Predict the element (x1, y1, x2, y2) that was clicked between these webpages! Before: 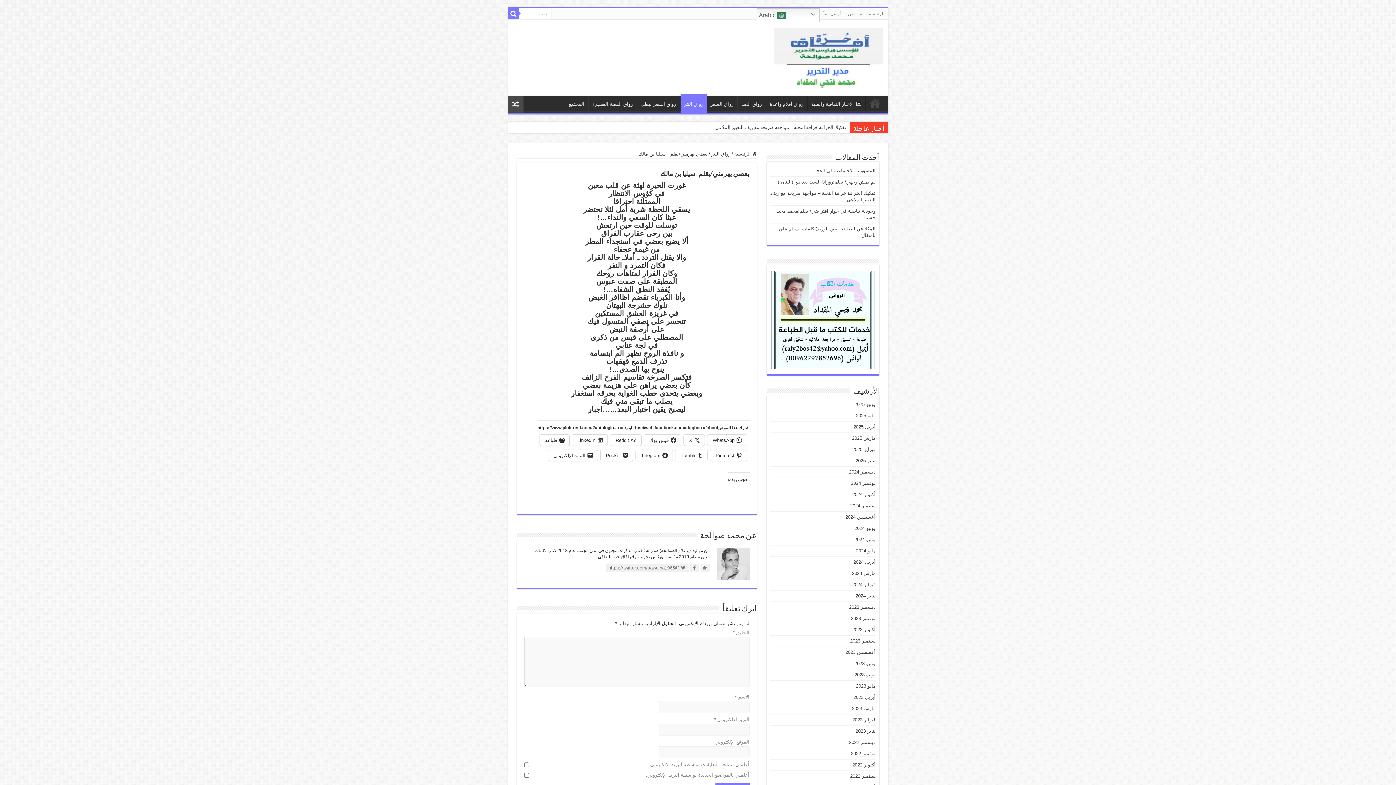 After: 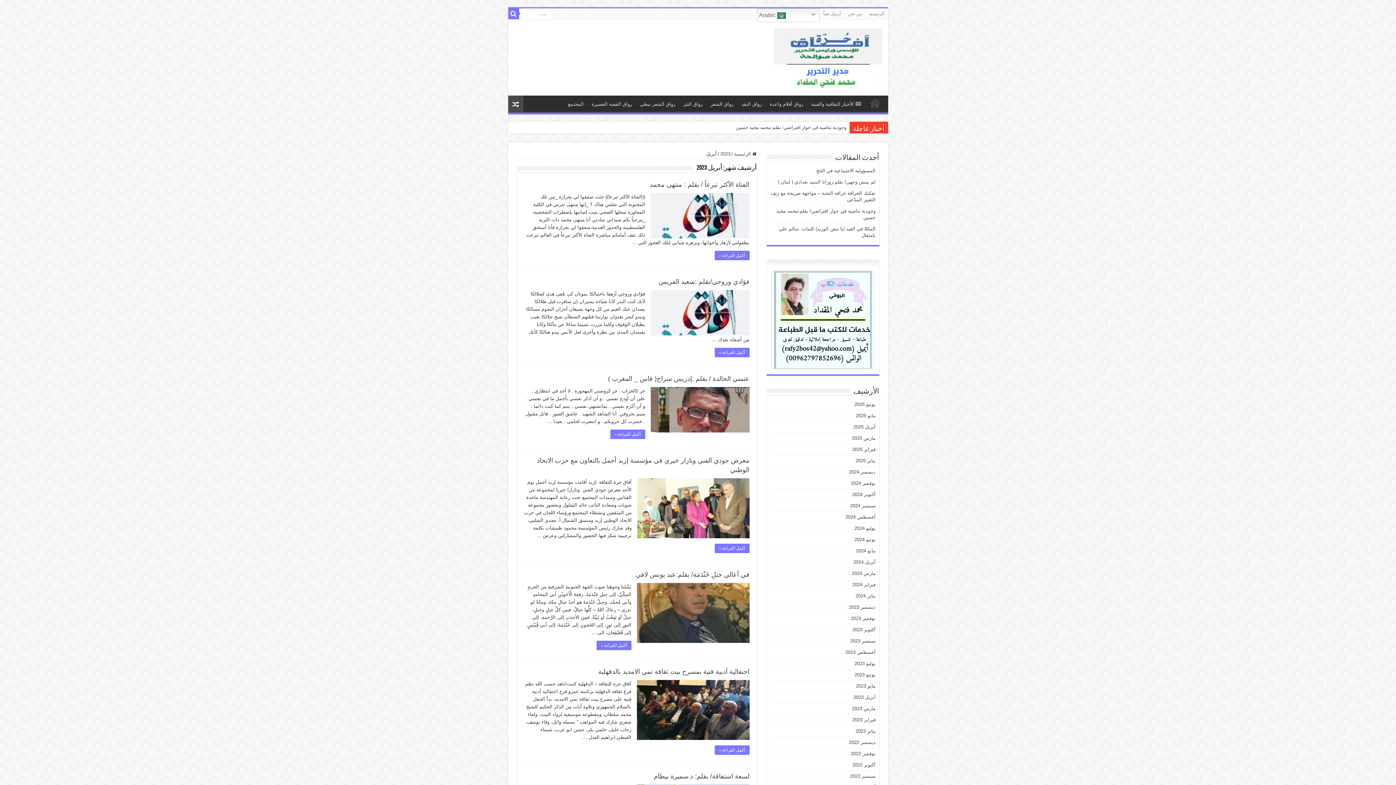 Action: bbox: (853, 694, 875, 700) label: أبريل 2023